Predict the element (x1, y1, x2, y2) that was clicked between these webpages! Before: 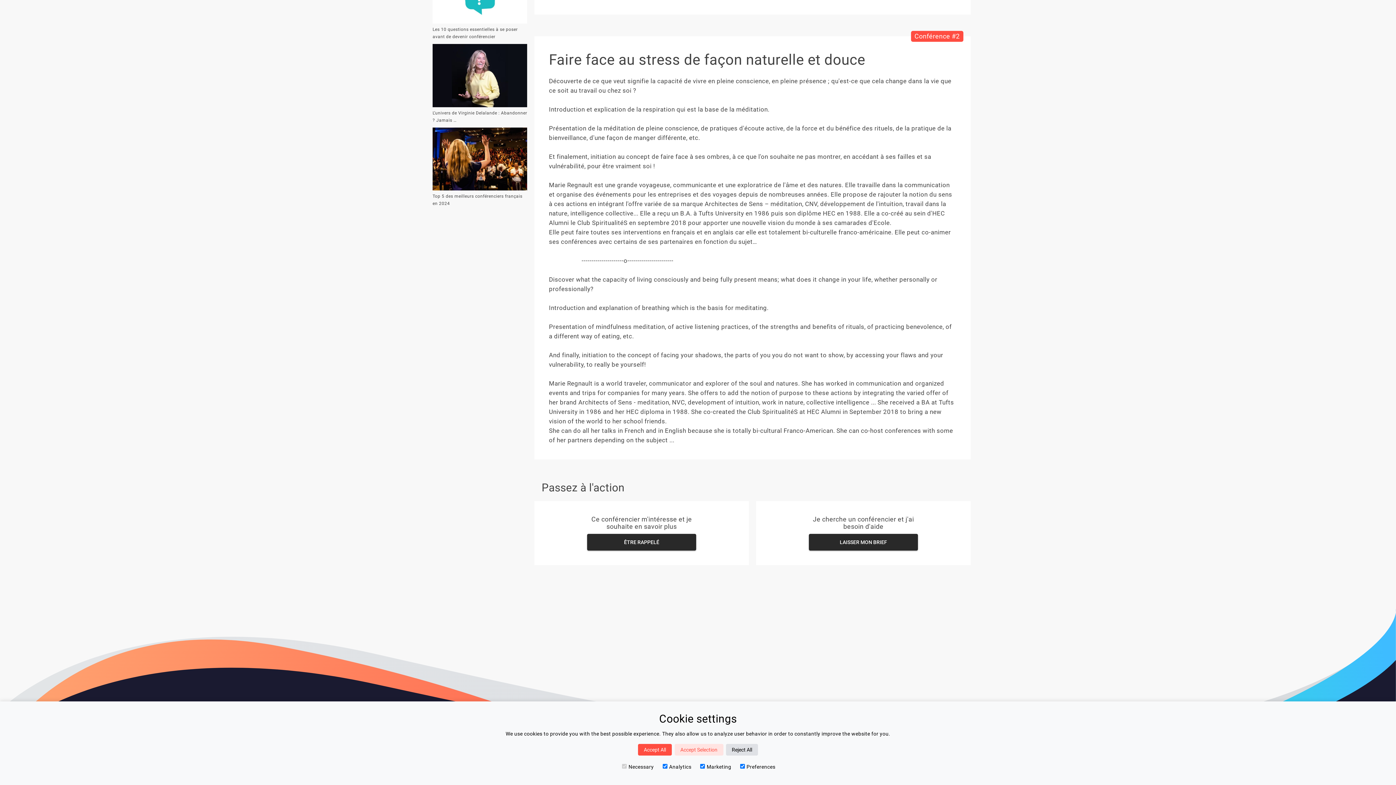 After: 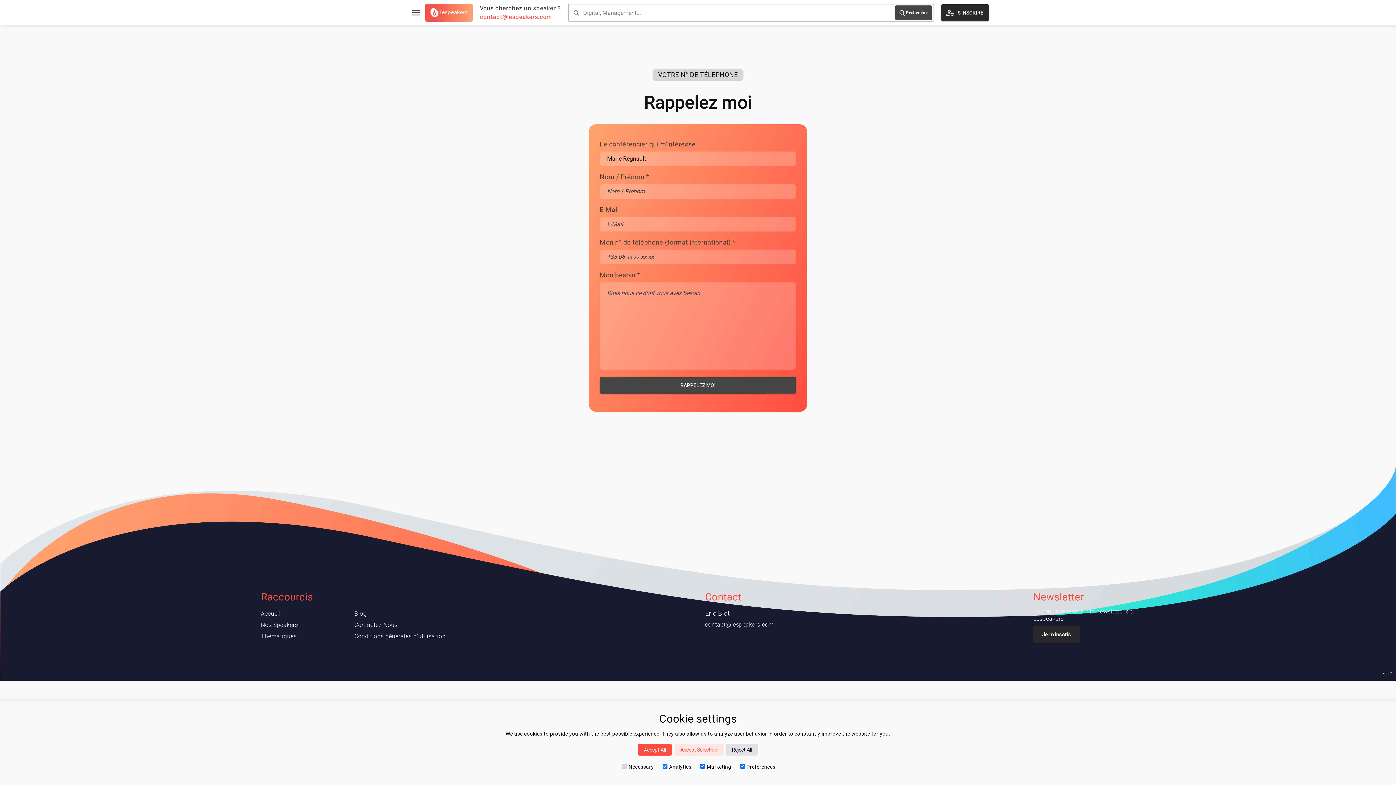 Action: bbox: (587, 534, 696, 550) label: ÊTRE RAPPELÉ